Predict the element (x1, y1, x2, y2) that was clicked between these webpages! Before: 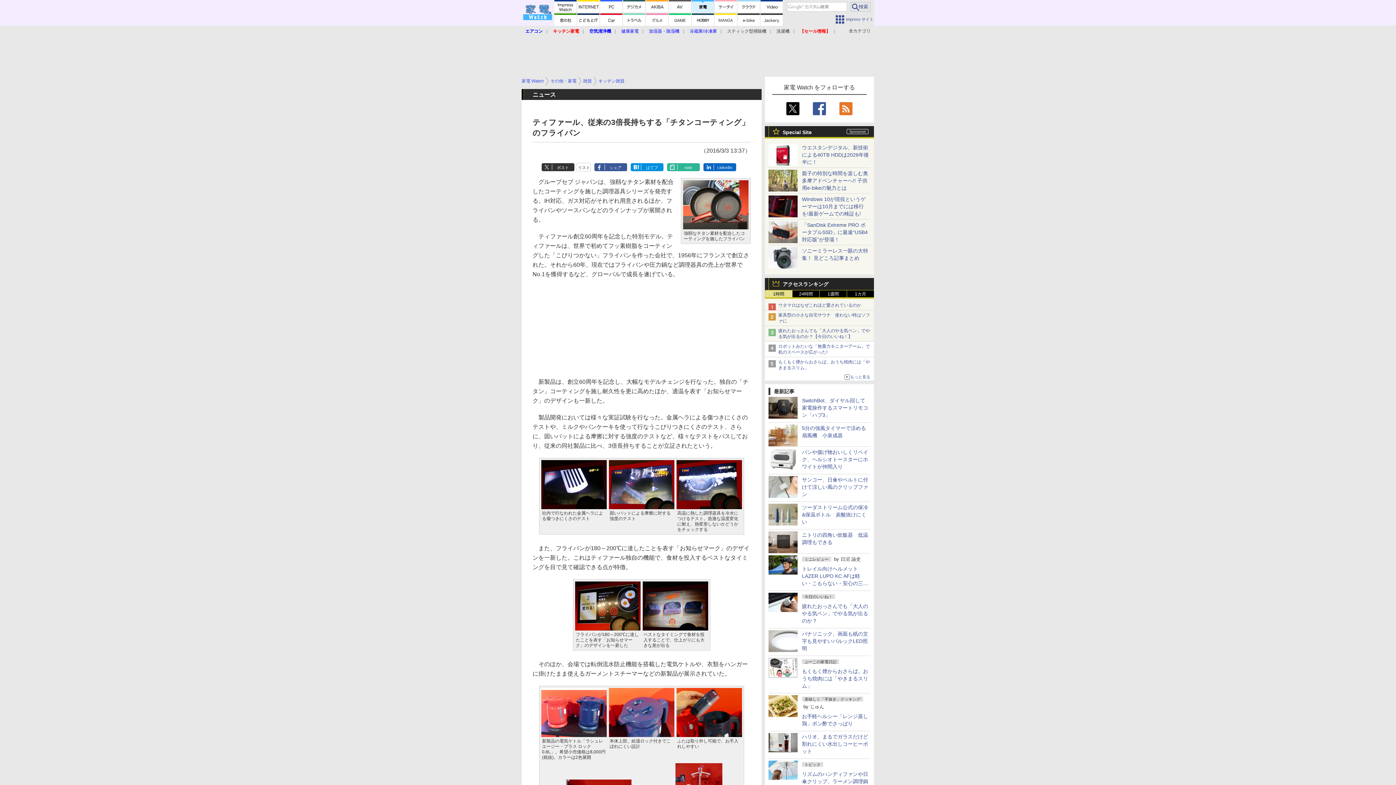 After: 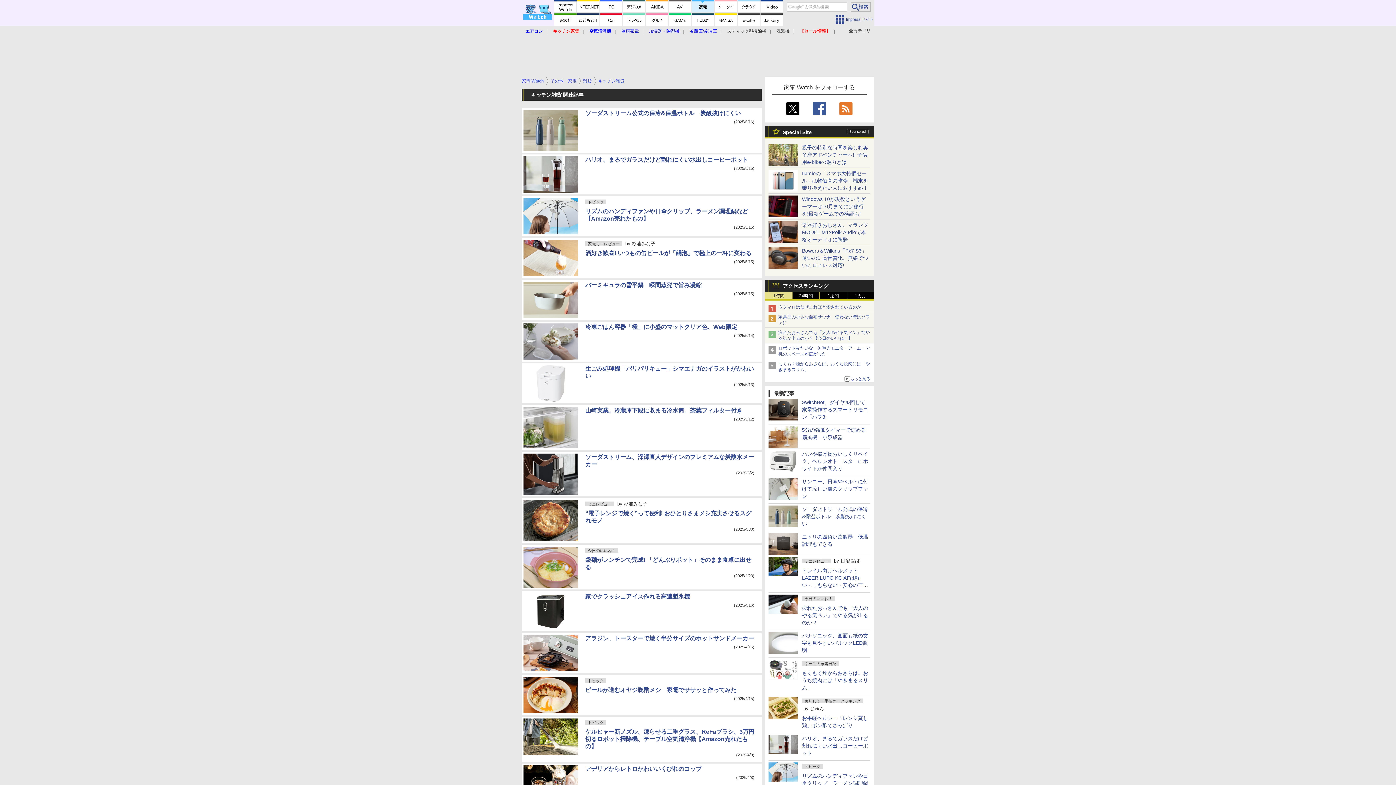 Action: bbox: (598, 78, 624, 83) label: キッチン雑貨